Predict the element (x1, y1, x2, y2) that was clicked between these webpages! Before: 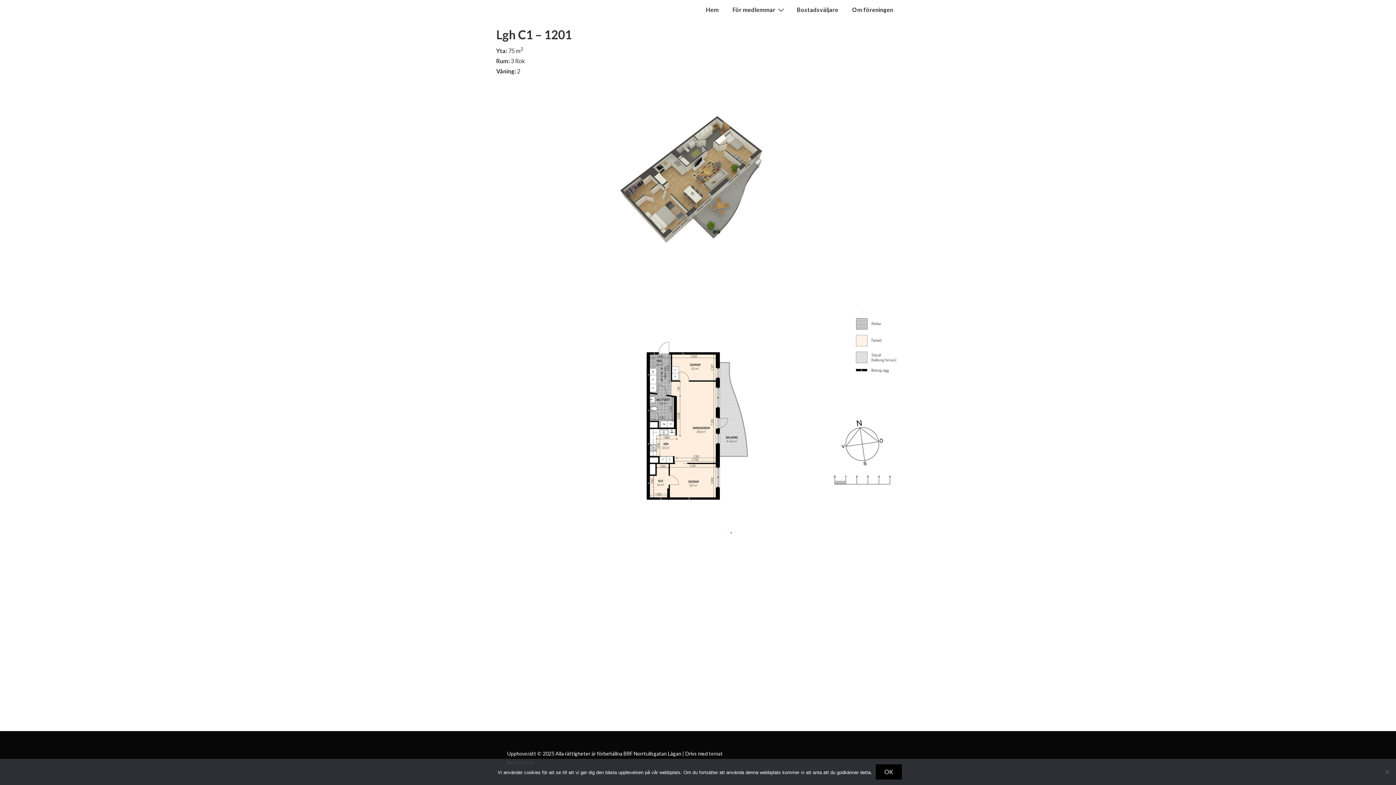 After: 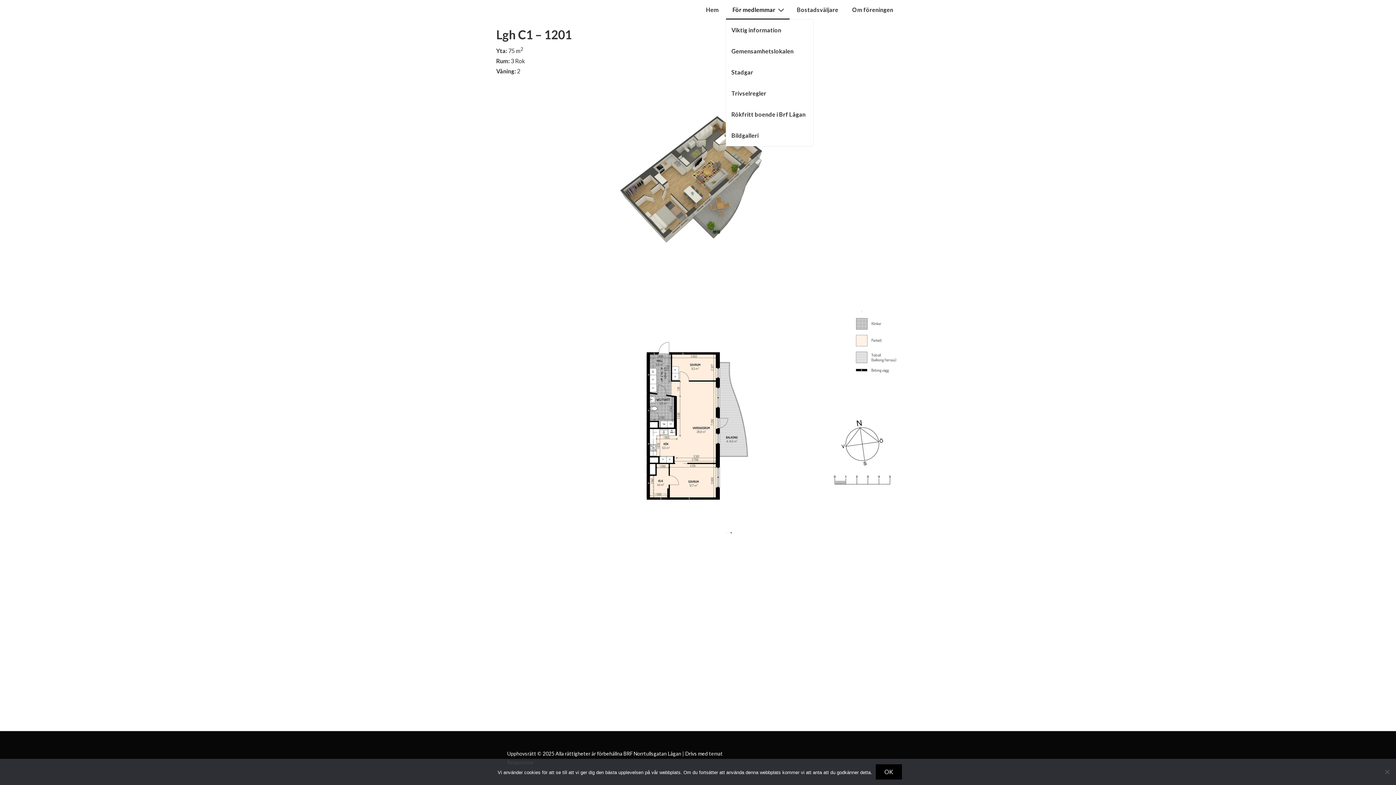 Action: bbox: (726, 0, 789, 18) label: För medlemmar